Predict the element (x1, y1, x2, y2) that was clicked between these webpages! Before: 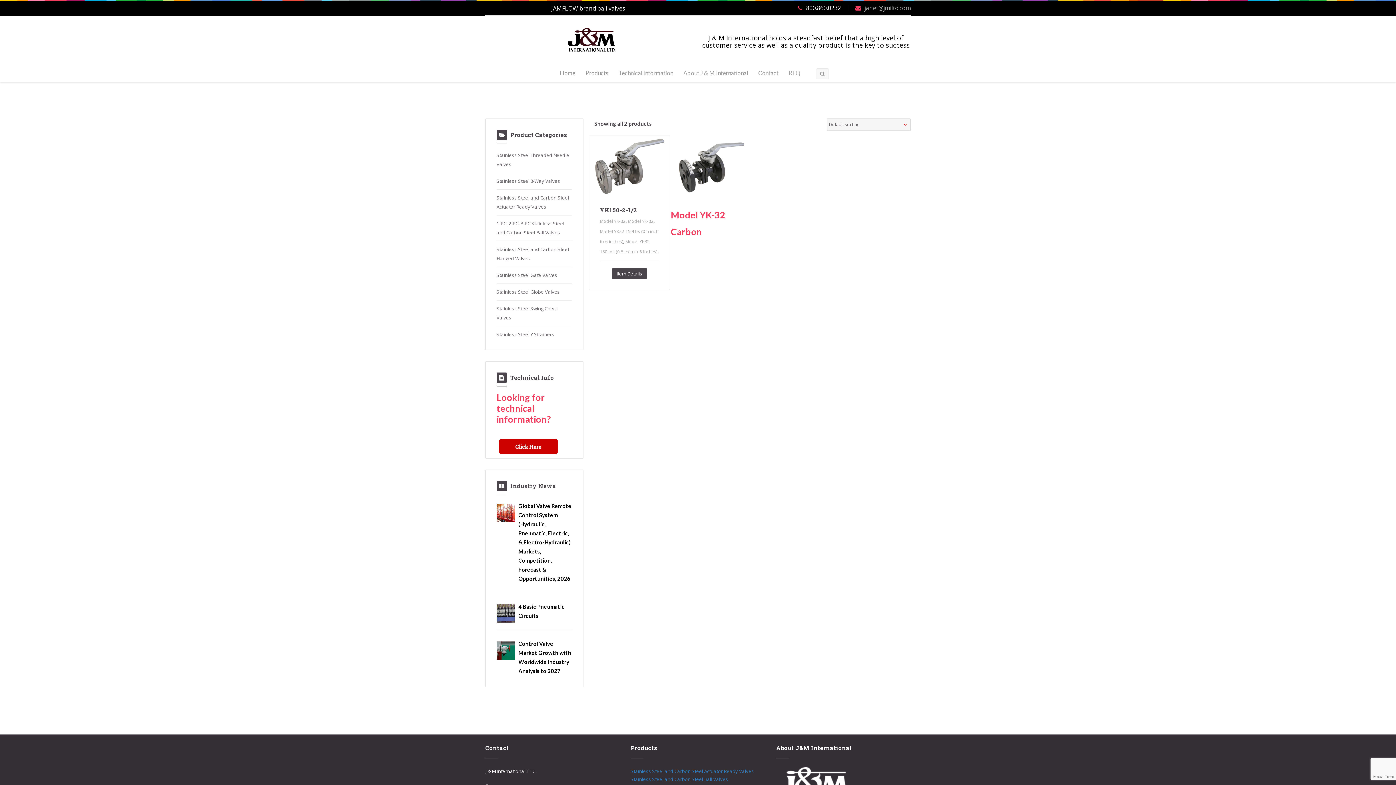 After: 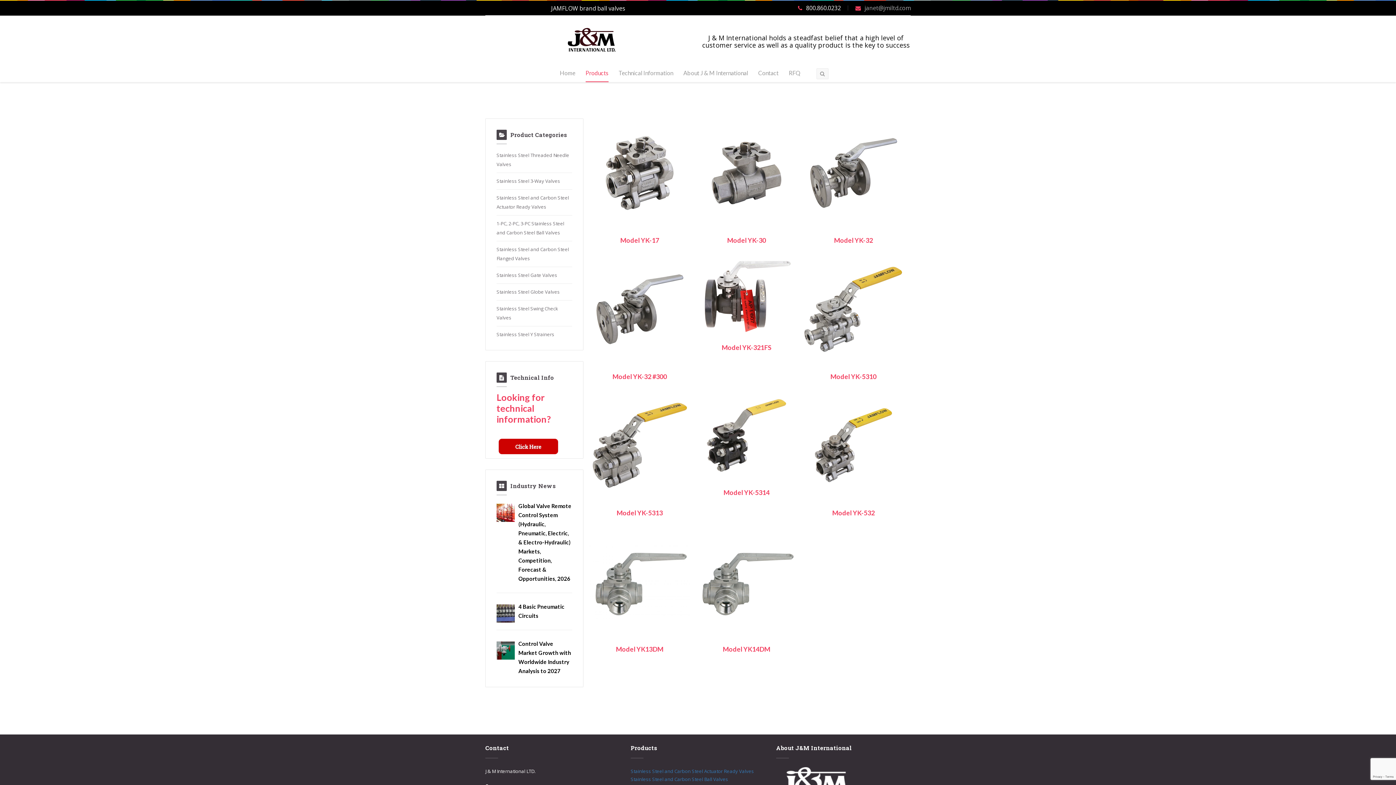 Action: label: Stainless Steel and Carbon Steel Actuator Ready Valves bbox: (630, 768, 754, 774)